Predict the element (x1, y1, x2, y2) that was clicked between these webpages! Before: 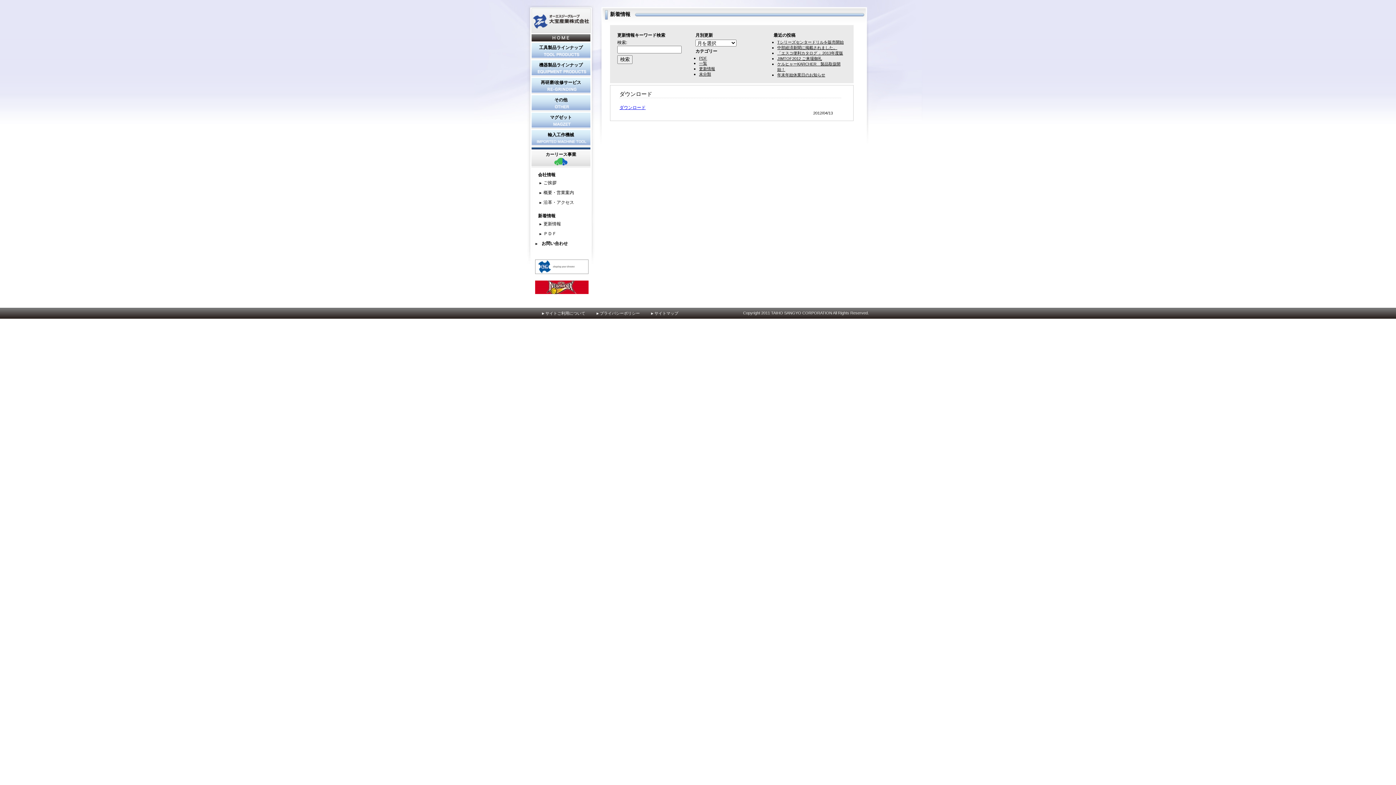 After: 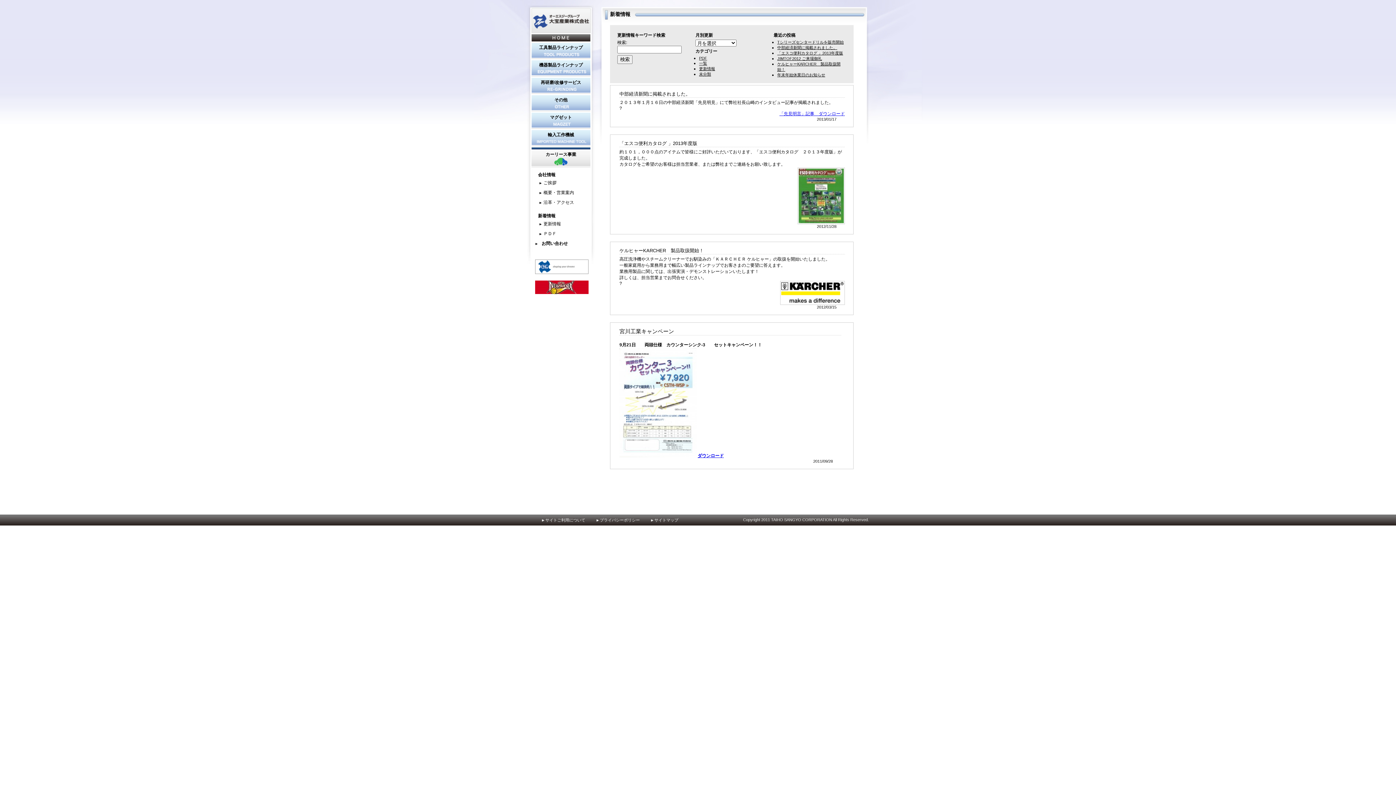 Action: label: ＰＤＦ bbox: (539, 230, 589, 237)